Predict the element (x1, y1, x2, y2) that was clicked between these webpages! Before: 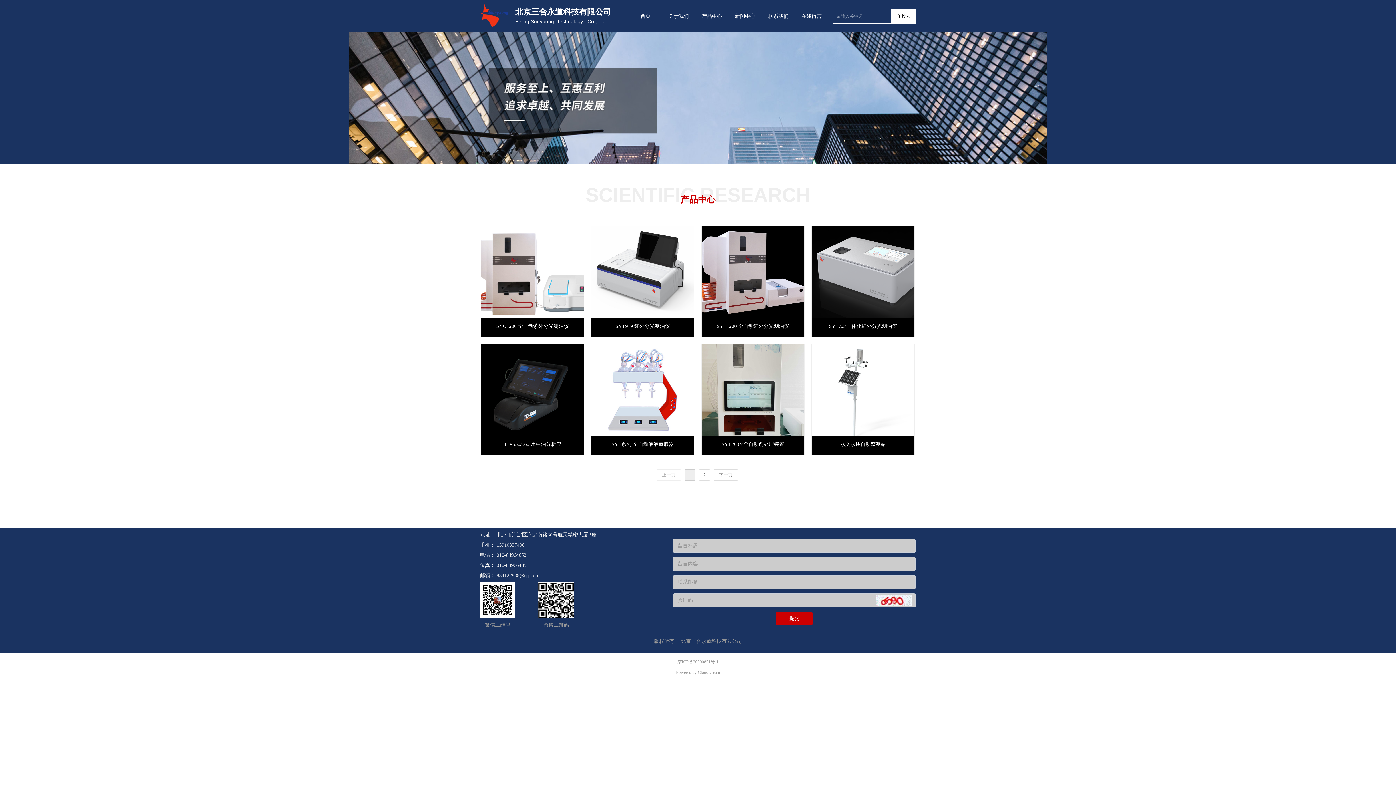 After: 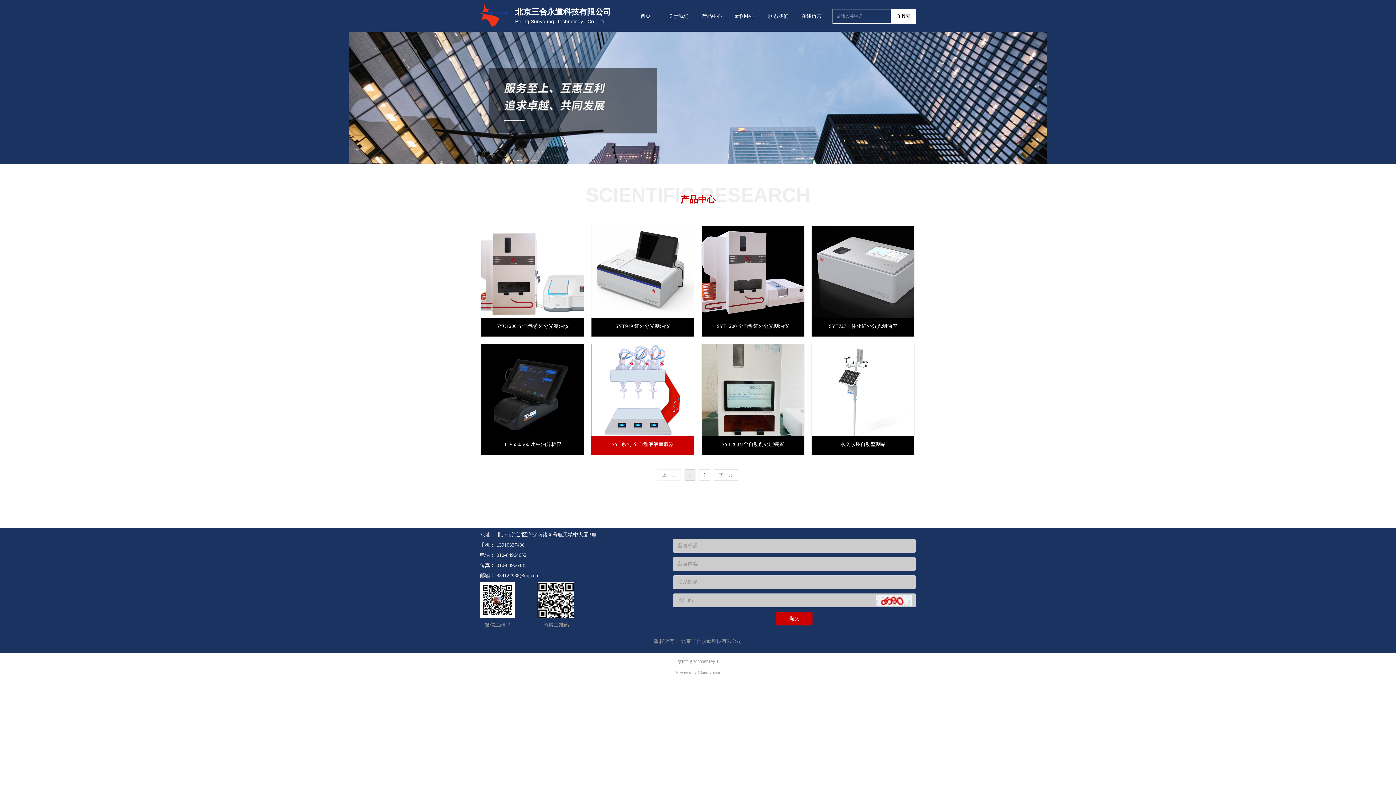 Action: bbox: (591, 344, 694, 454) label: SYE系列 全自动液液萃取器